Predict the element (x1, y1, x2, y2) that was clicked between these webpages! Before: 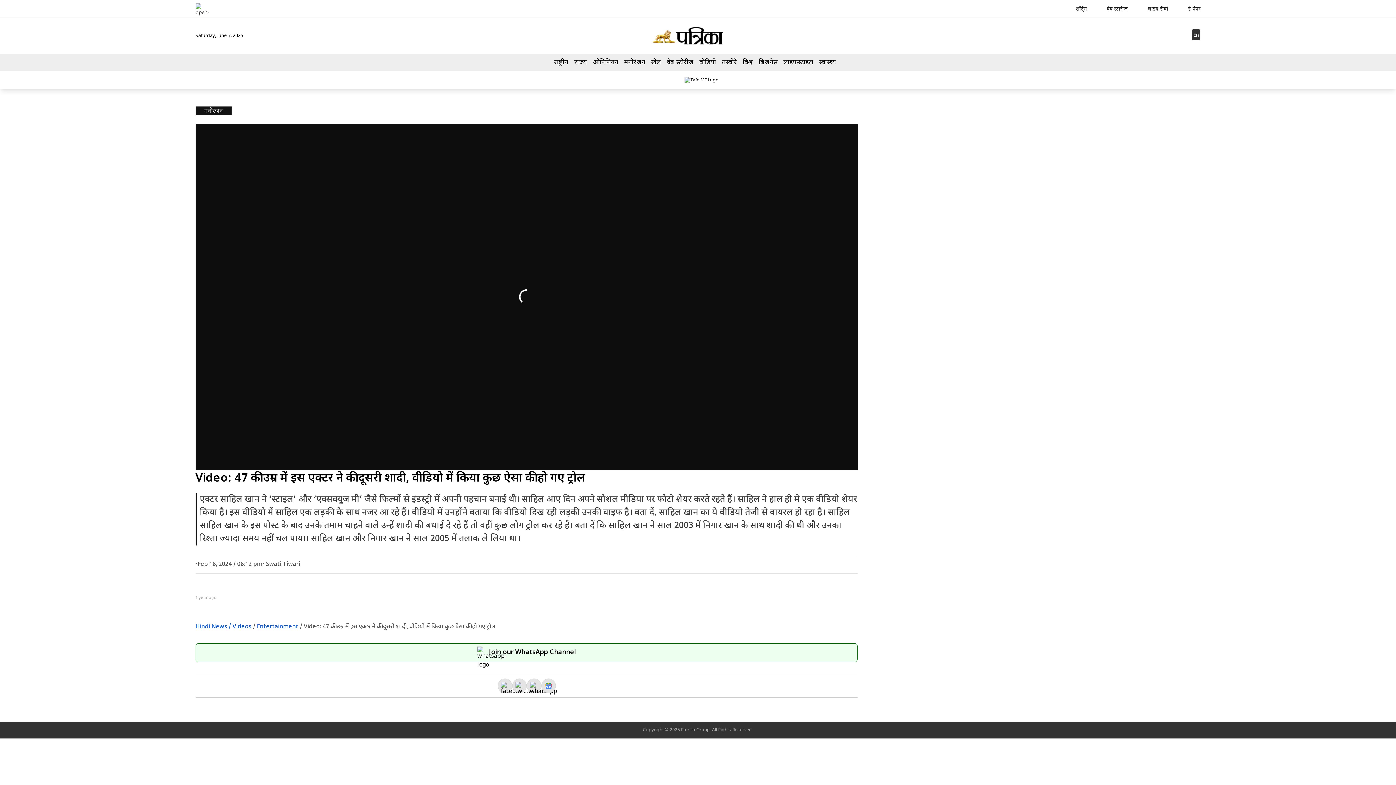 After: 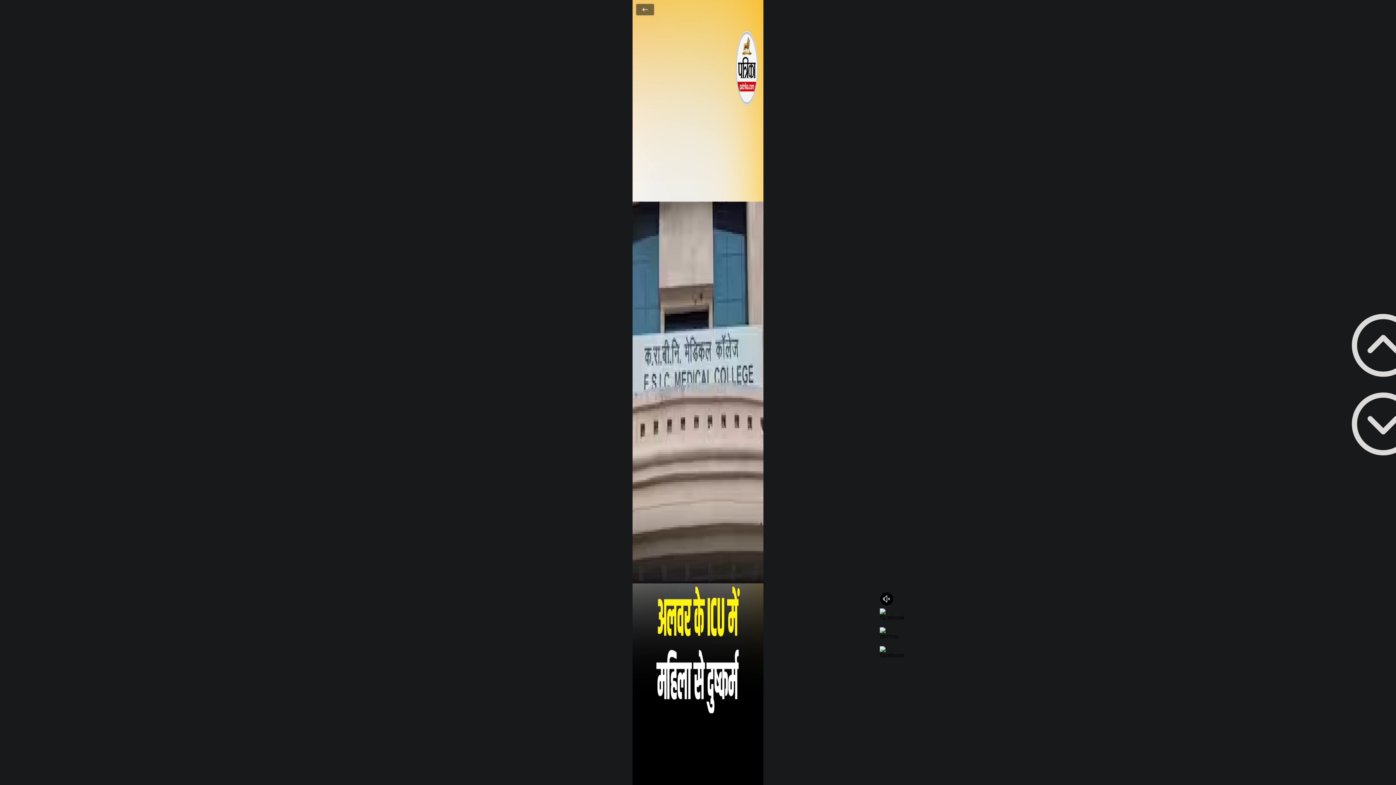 Action: bbox: (1064, 3, 1095, 12) label: शॉर्ट्स